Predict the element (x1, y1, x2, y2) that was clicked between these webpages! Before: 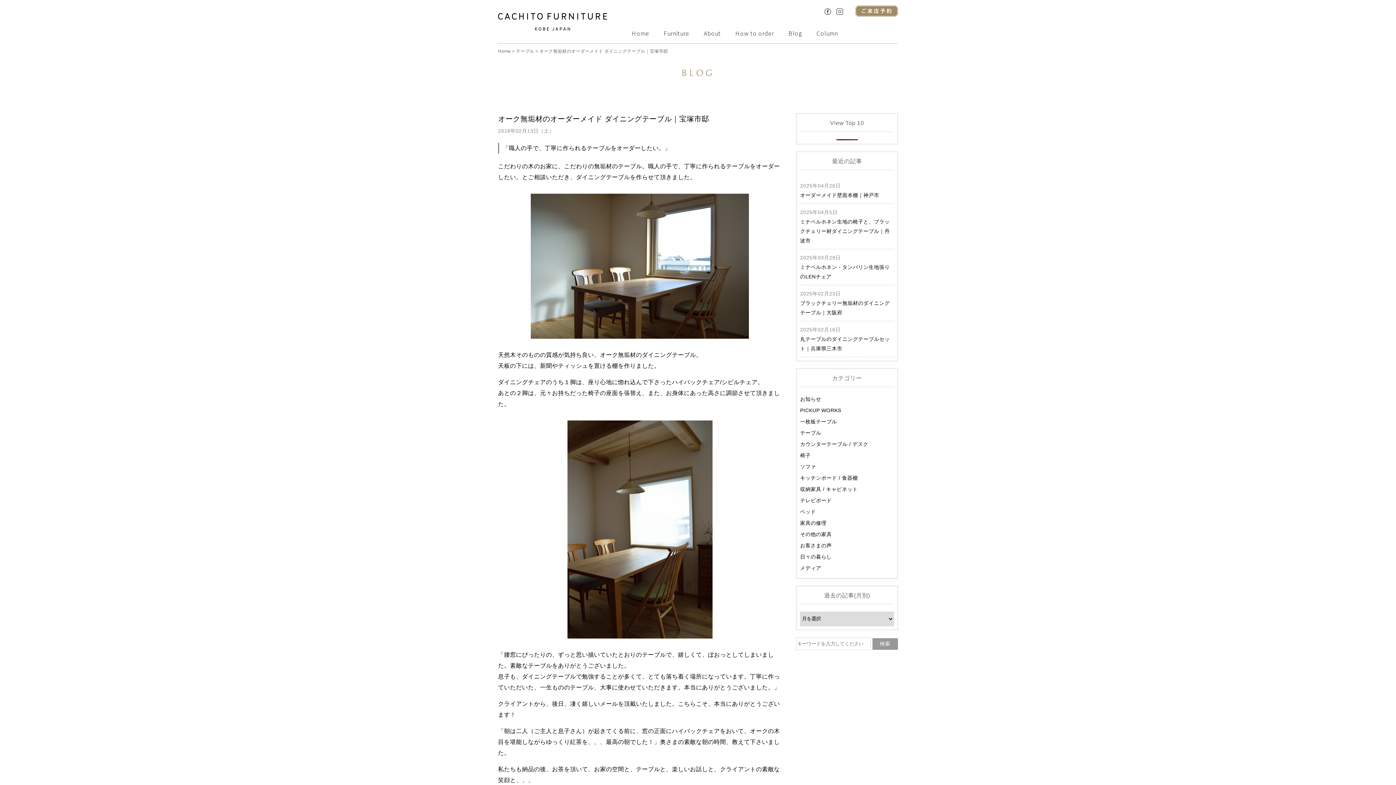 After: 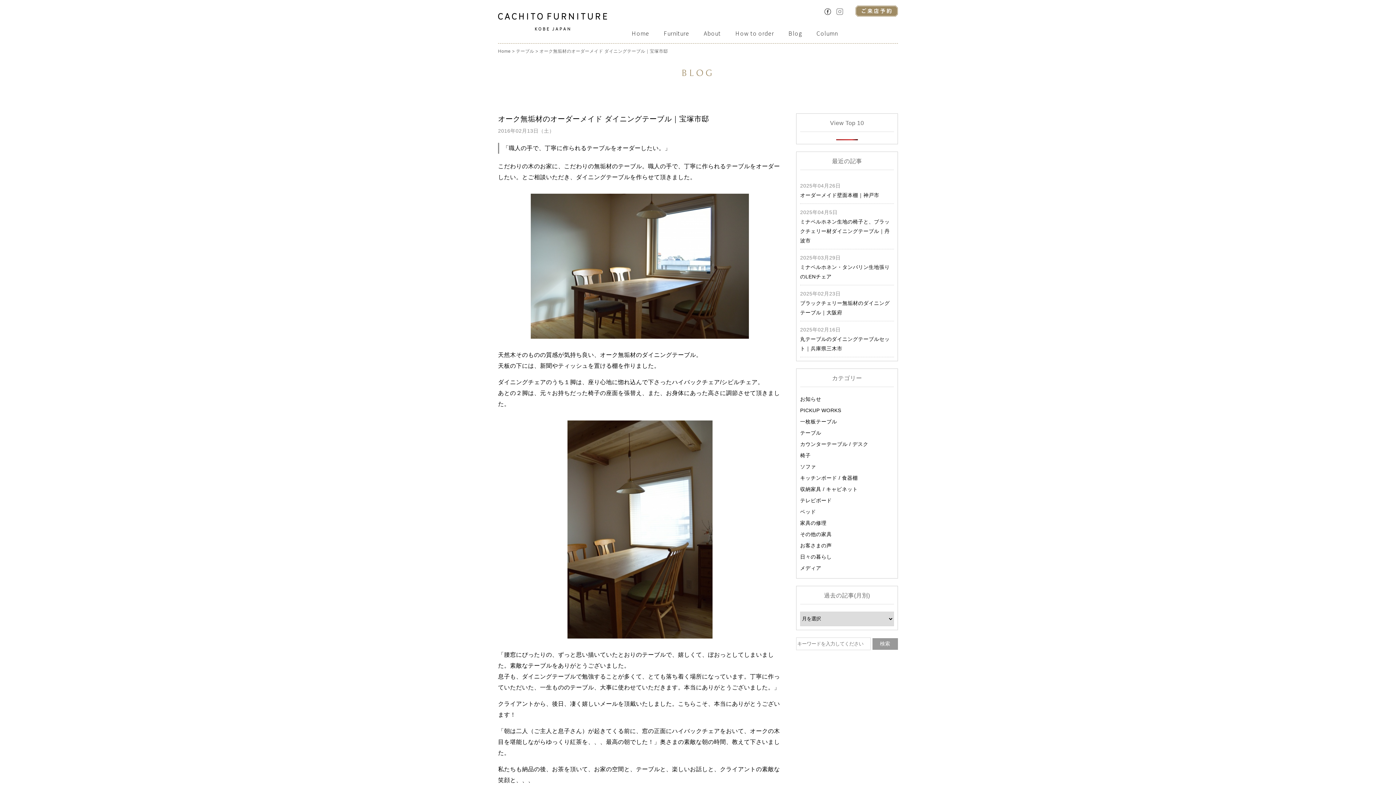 Action: bbox: (836, 7, 843, 13)